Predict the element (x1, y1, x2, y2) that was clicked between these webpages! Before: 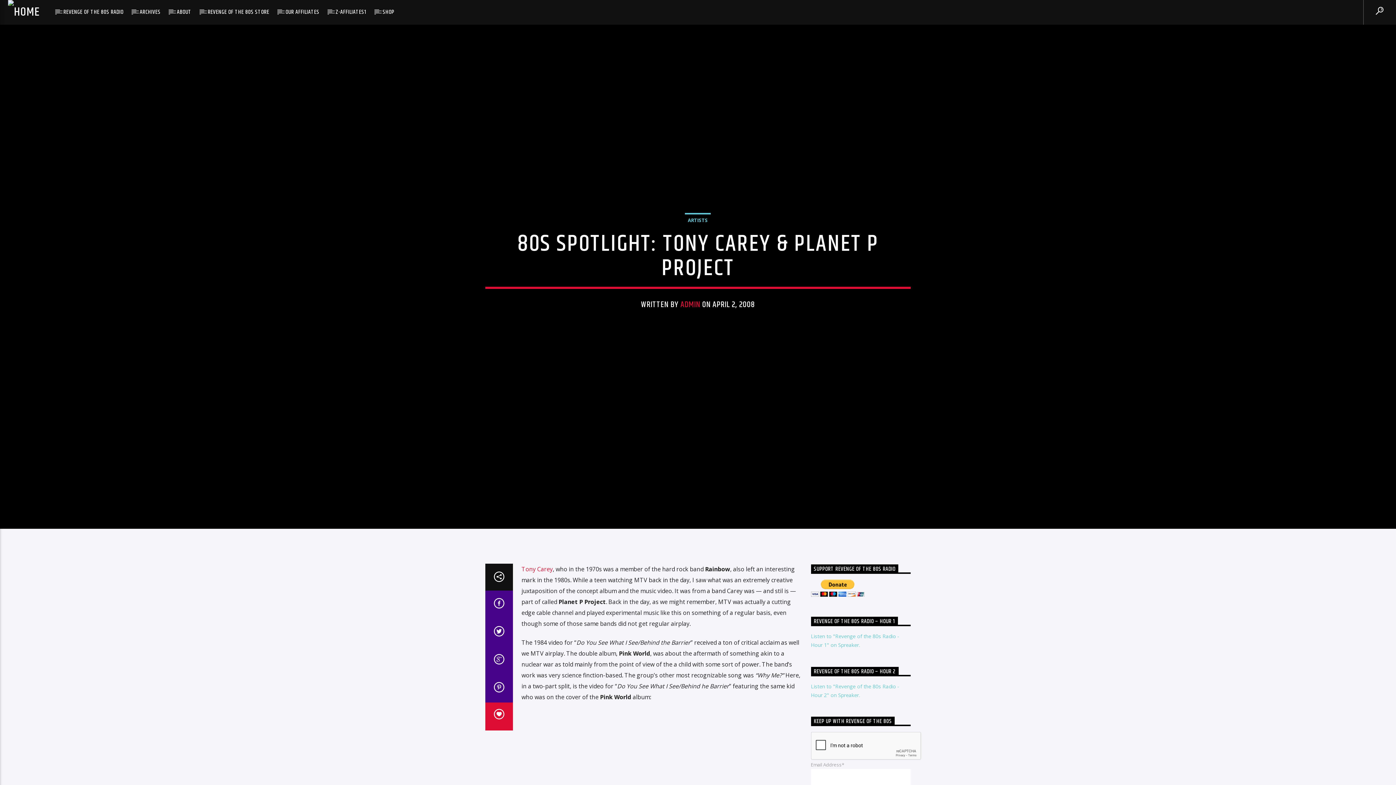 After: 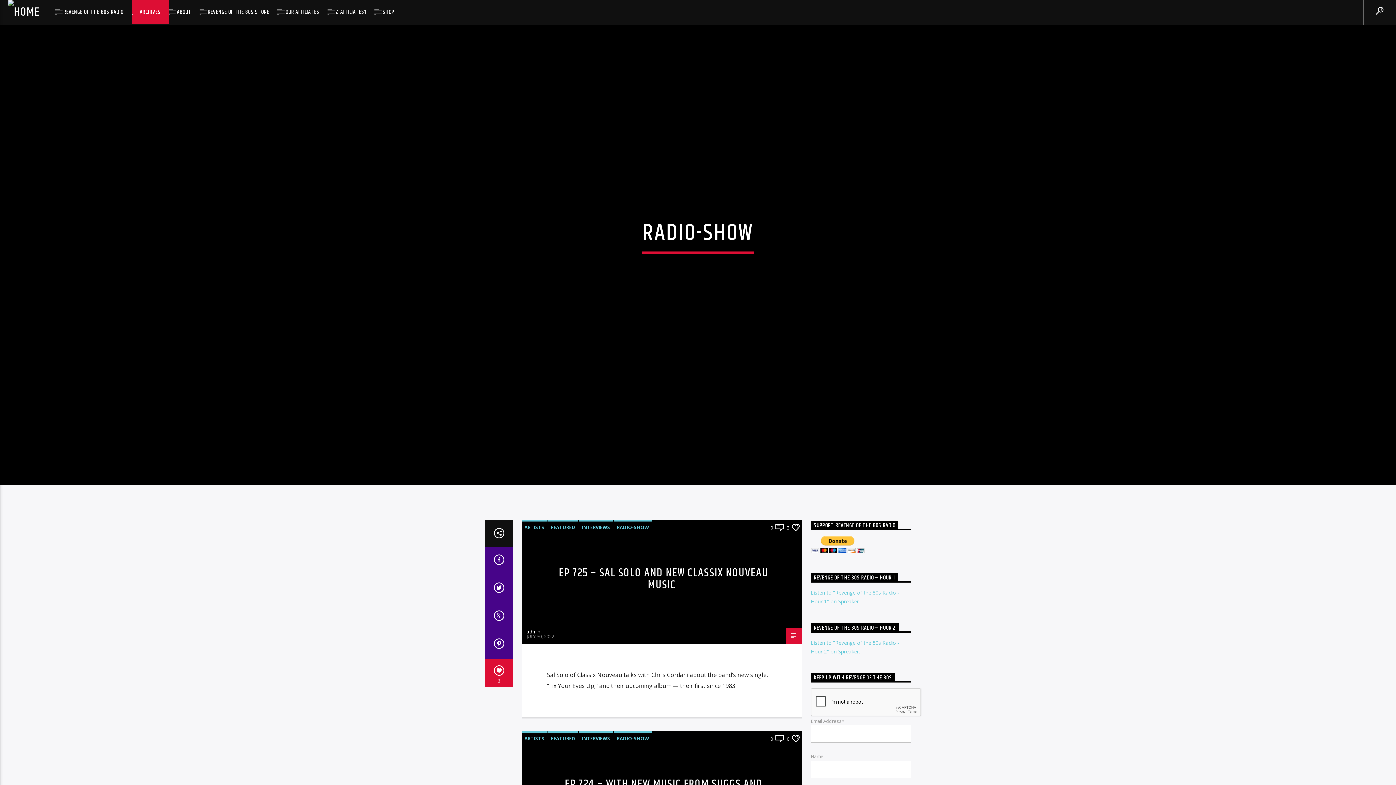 Action: label: ARCHIVES bbox: (131, 0, 168, 24)